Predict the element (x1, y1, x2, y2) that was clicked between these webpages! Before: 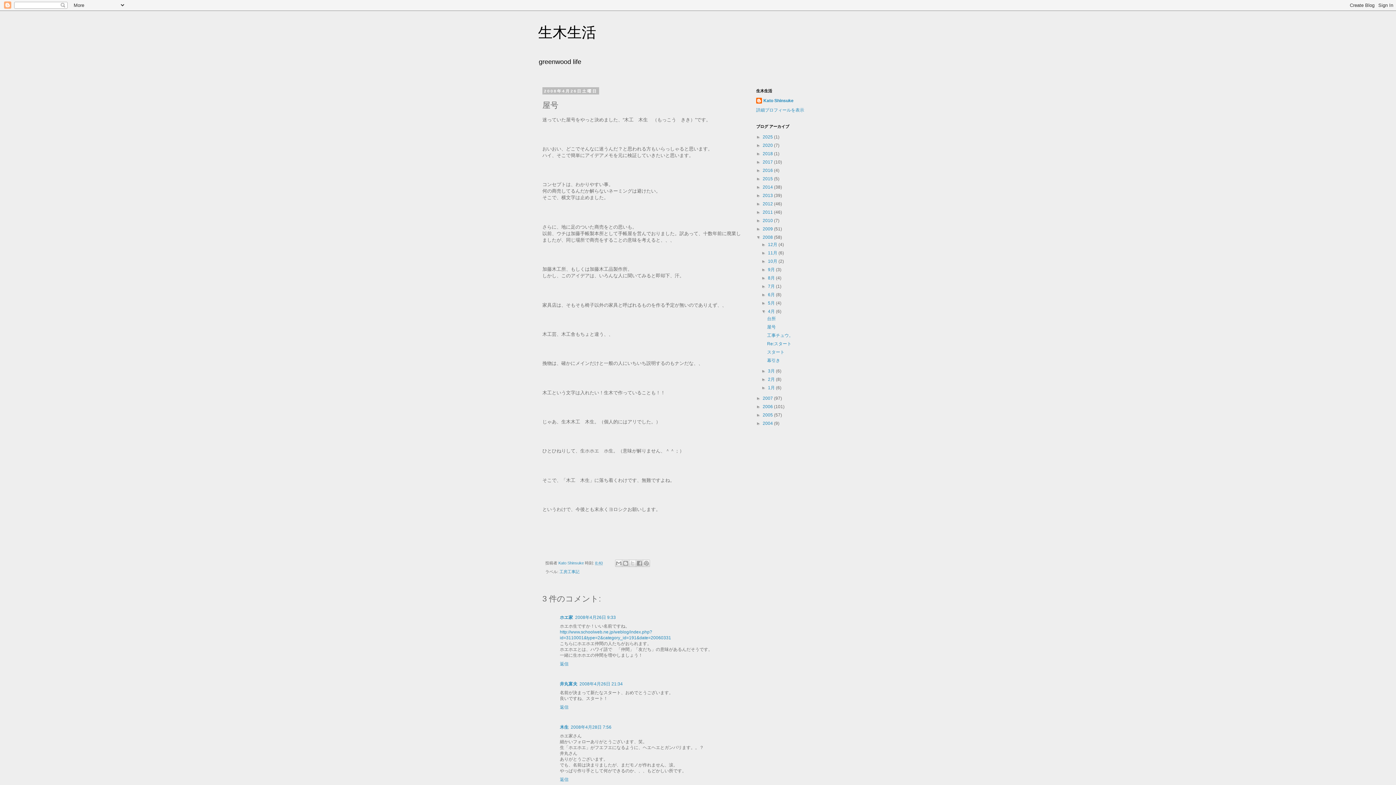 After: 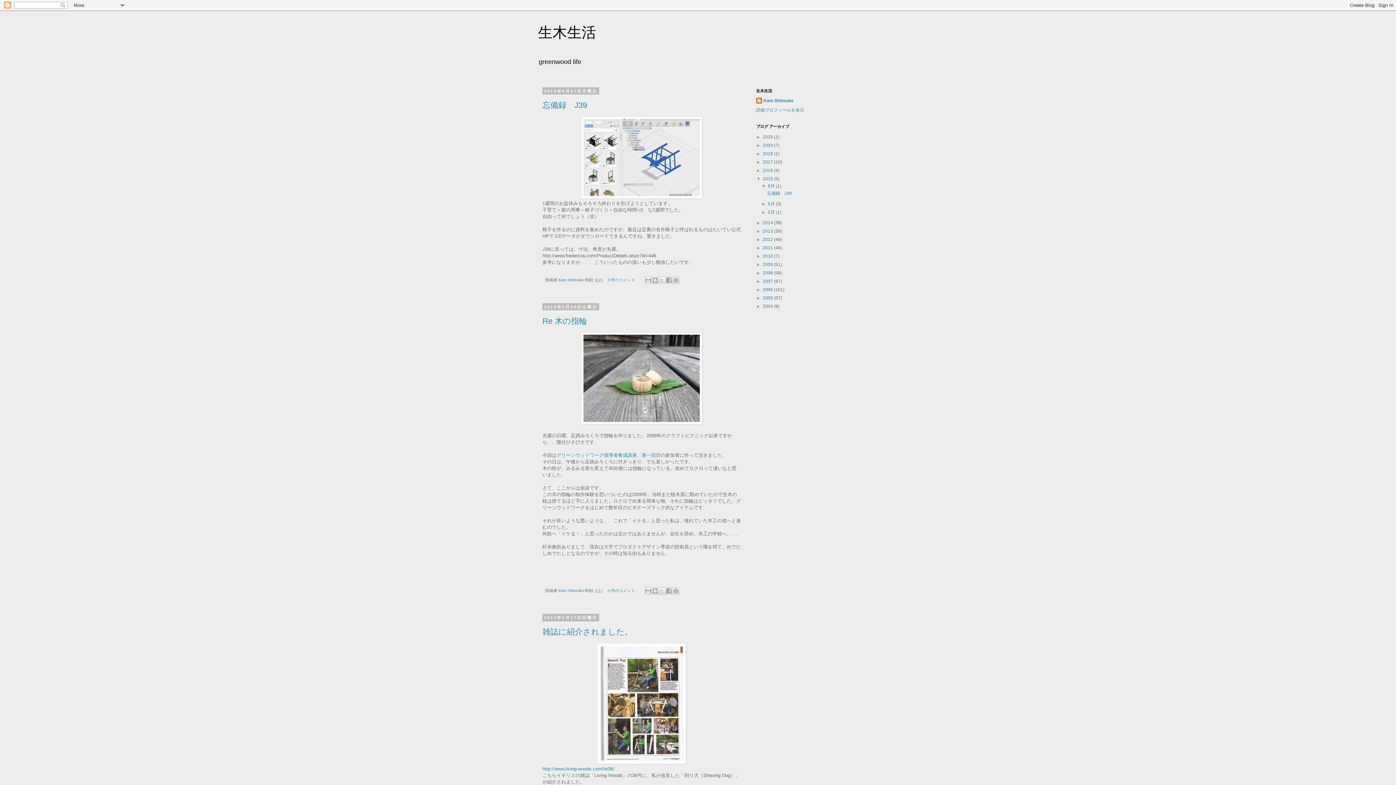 Action: bbox: (762, 176, 774, 181) label: 2015 